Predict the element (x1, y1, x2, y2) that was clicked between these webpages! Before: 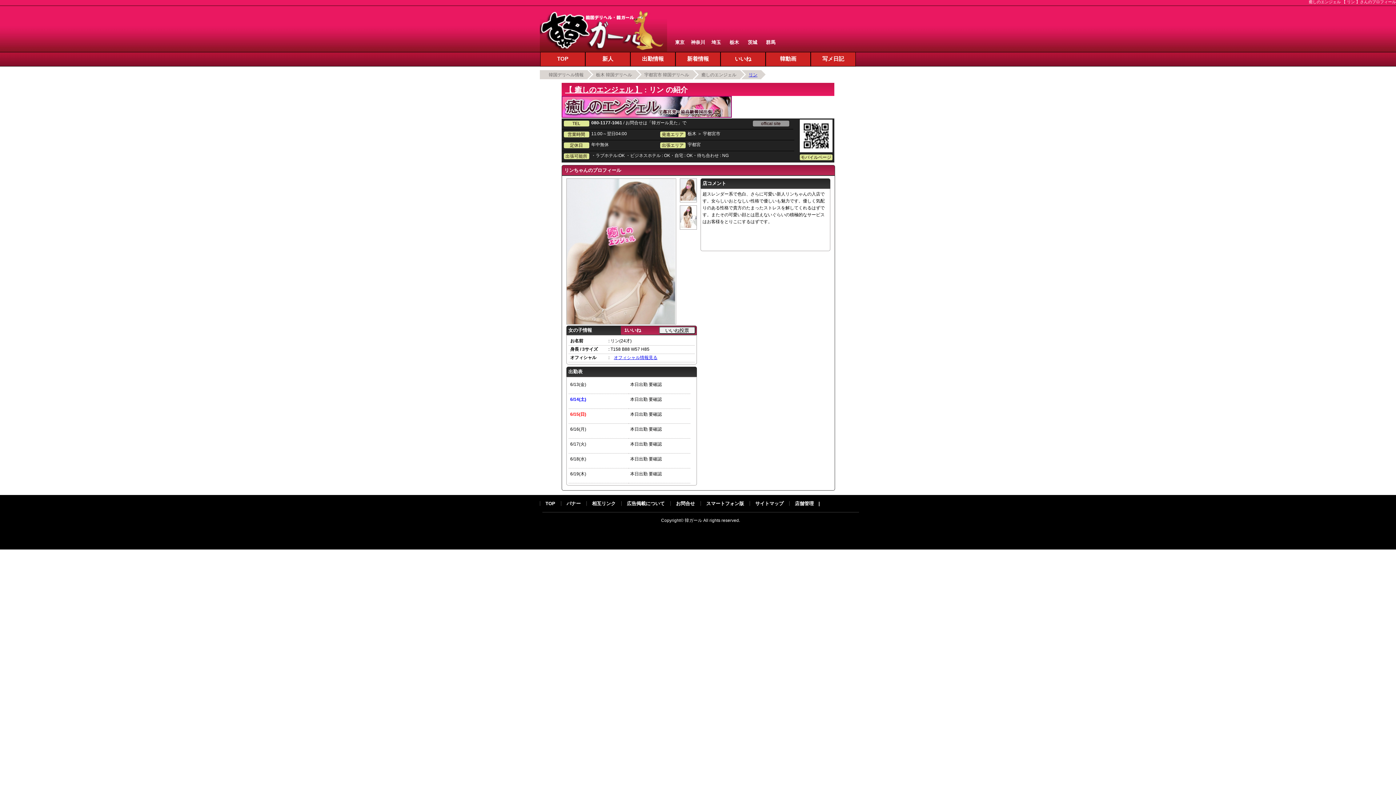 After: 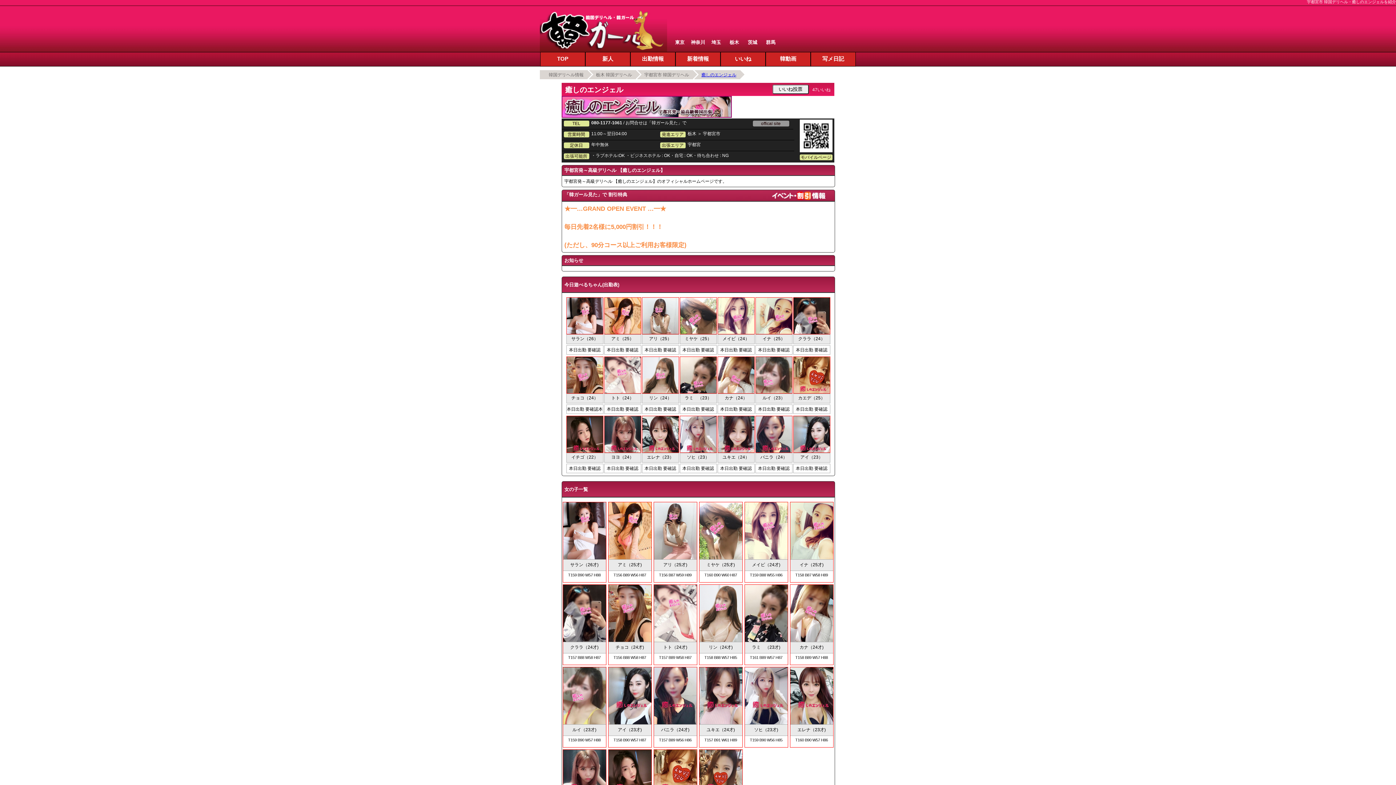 Action: bbox: (565, 85, 642, 93) label: 【 癒しのエンジェル 】